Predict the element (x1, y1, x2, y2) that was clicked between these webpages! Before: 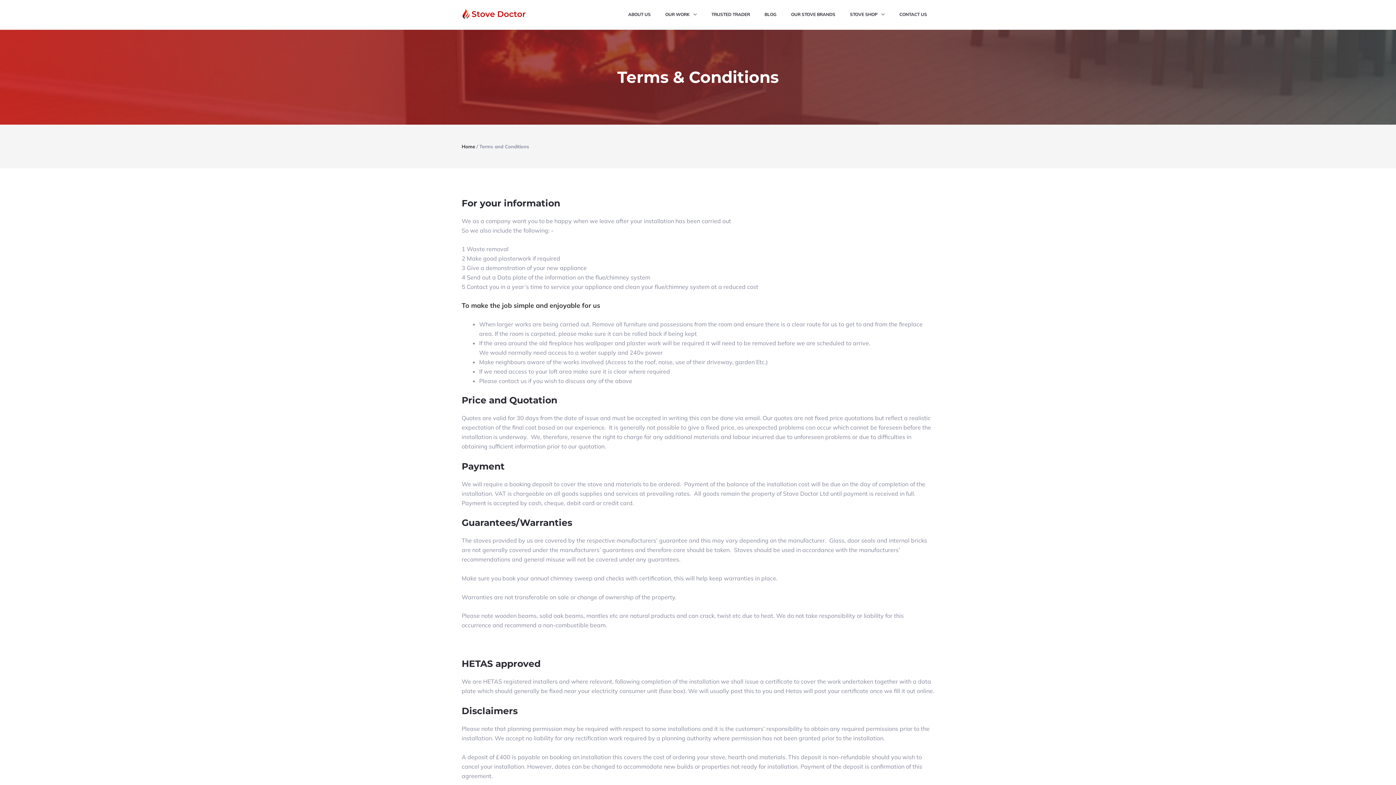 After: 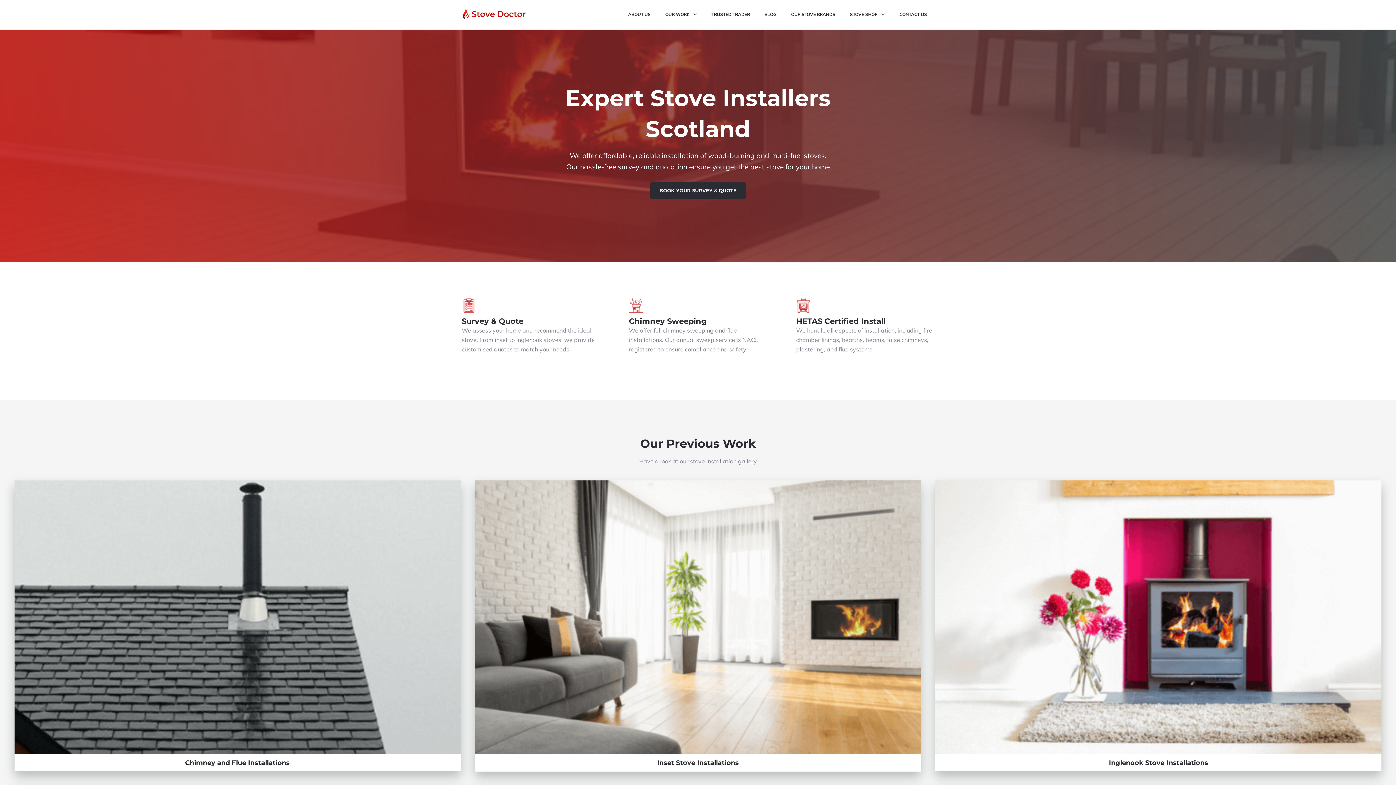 Action: bbox: (461, 10, 527, 17)